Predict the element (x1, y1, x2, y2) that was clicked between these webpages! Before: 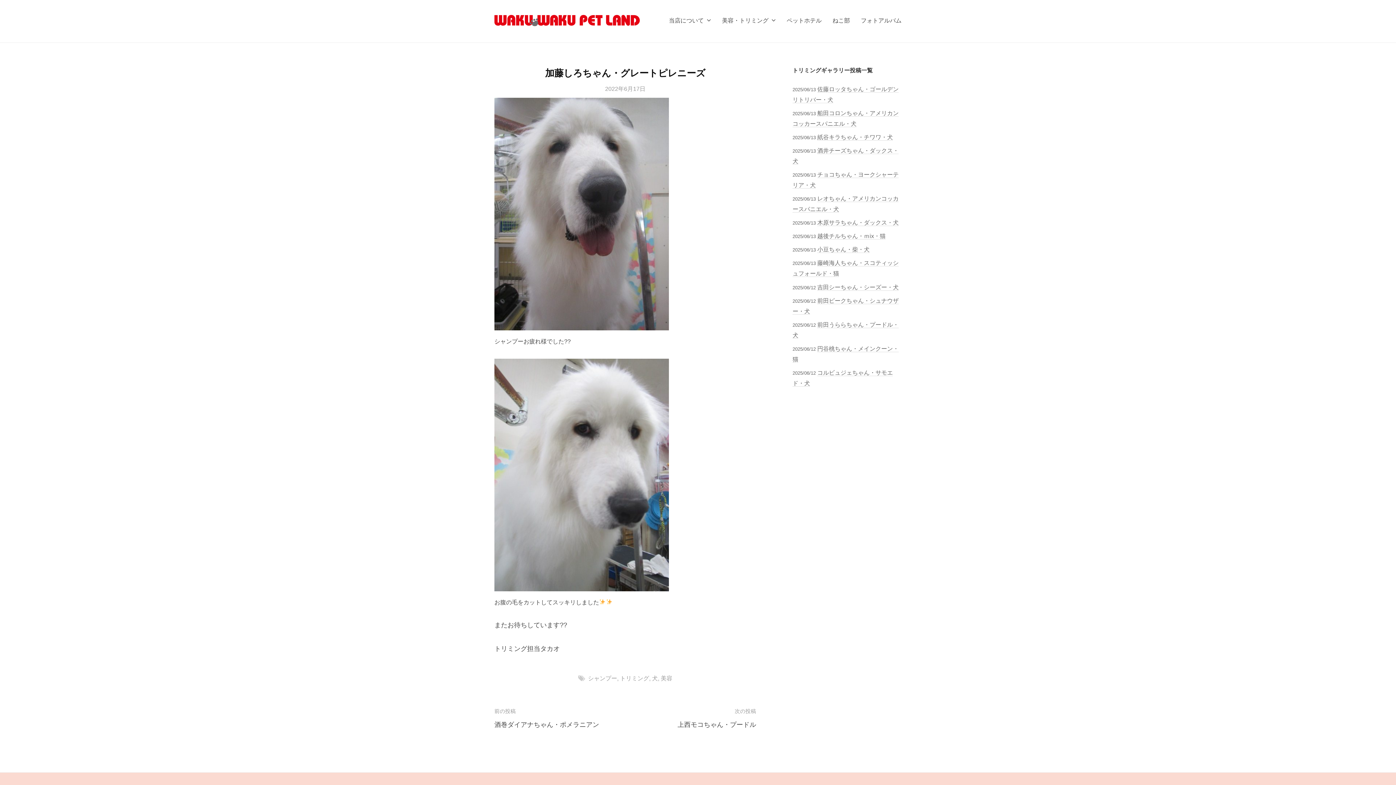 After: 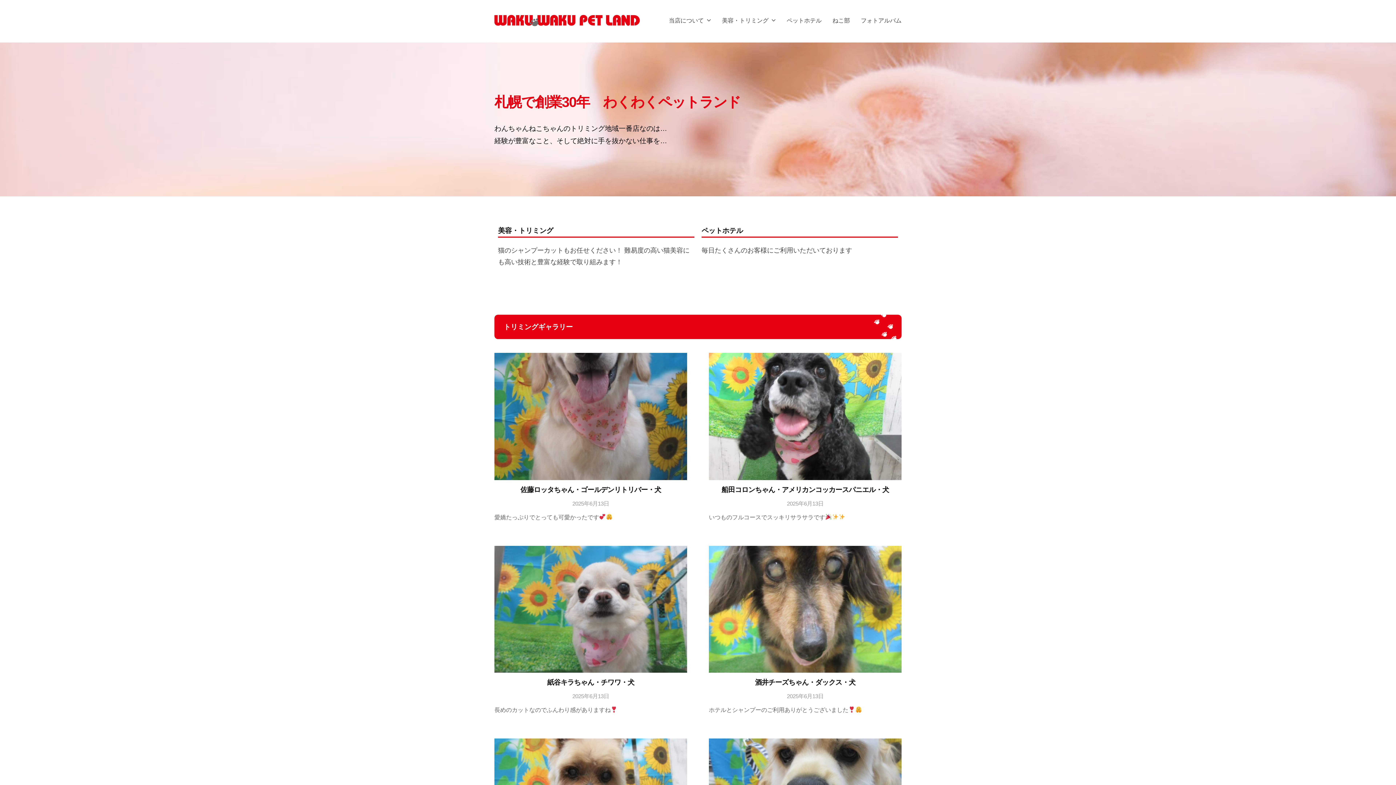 Action: bbox: (494, 16, 640, 23)